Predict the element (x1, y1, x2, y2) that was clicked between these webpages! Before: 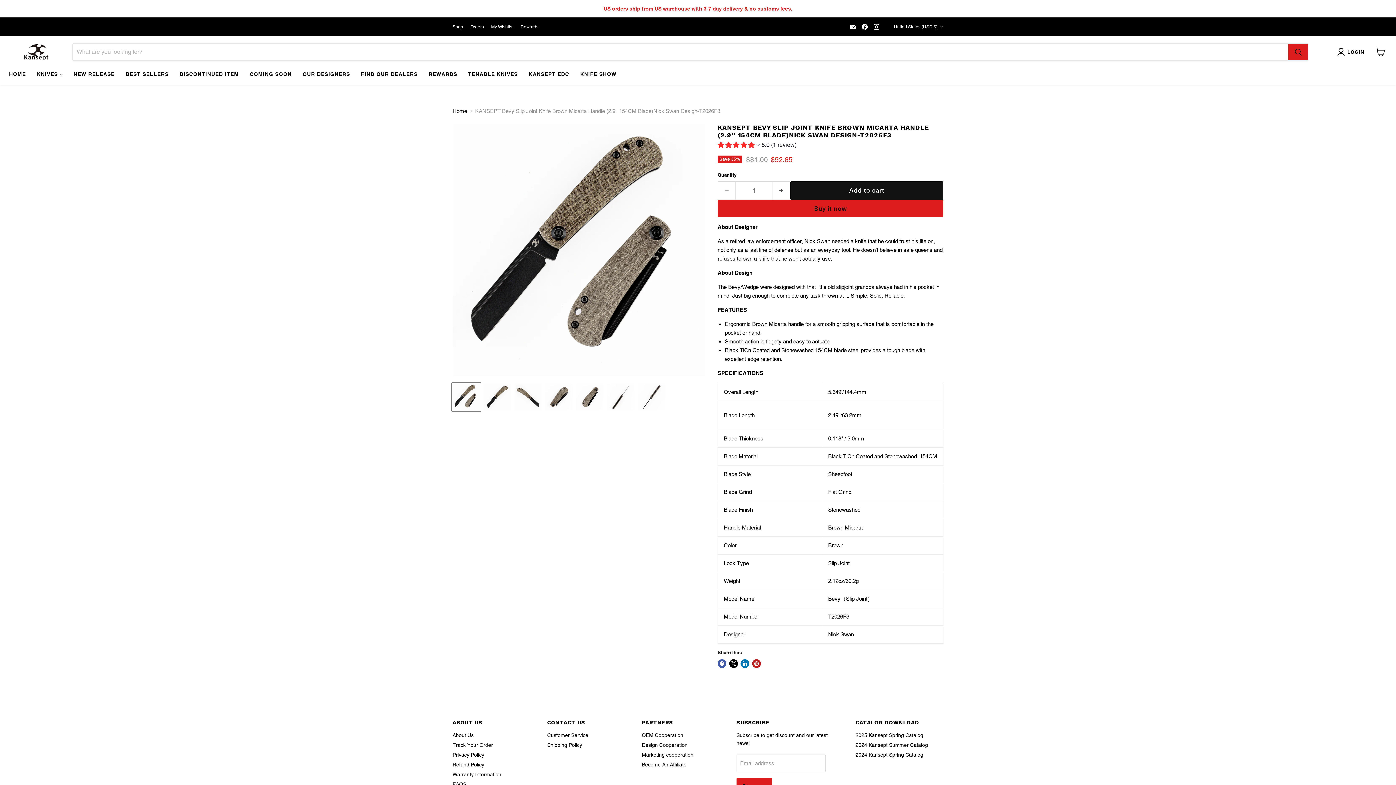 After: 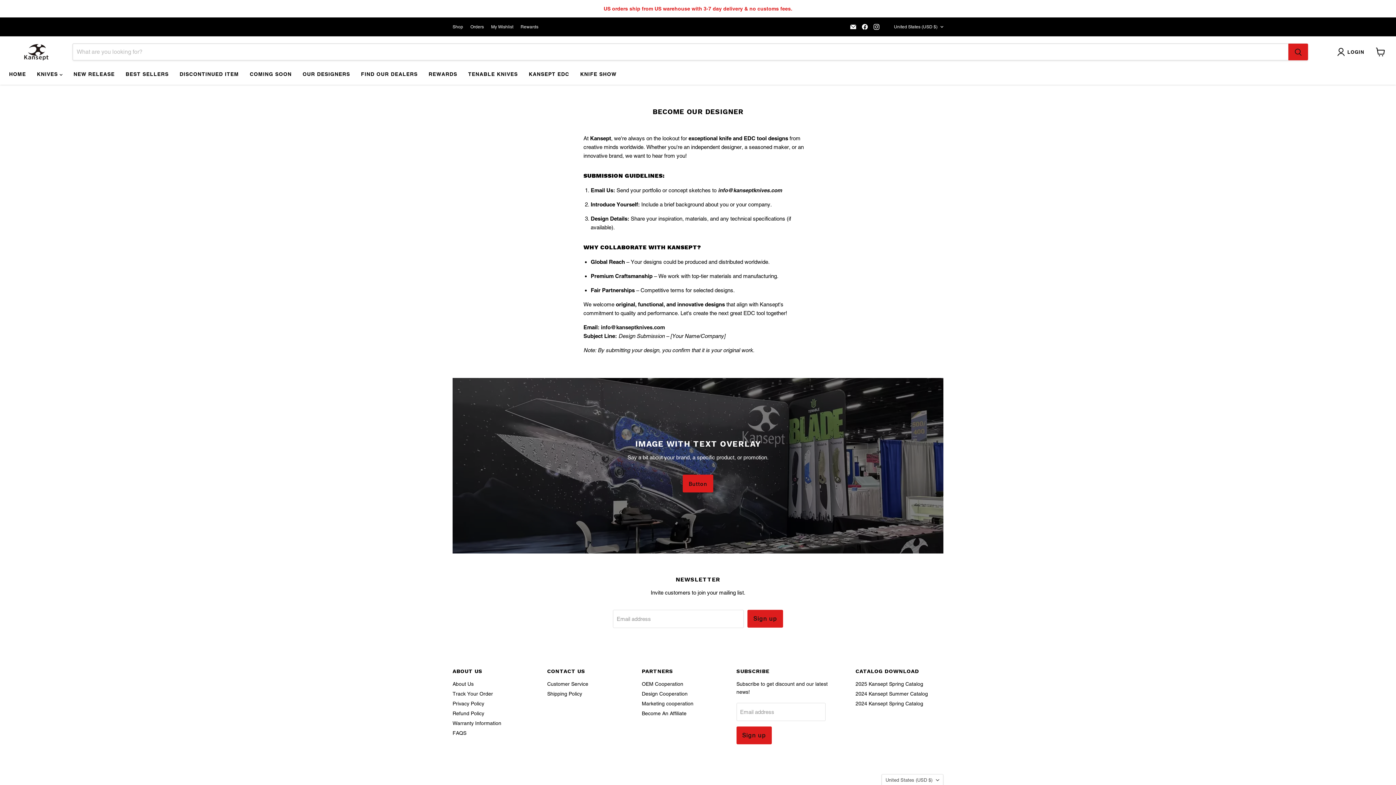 Action: label: Design Cooperation bbox: (642, 742, 687, 748)